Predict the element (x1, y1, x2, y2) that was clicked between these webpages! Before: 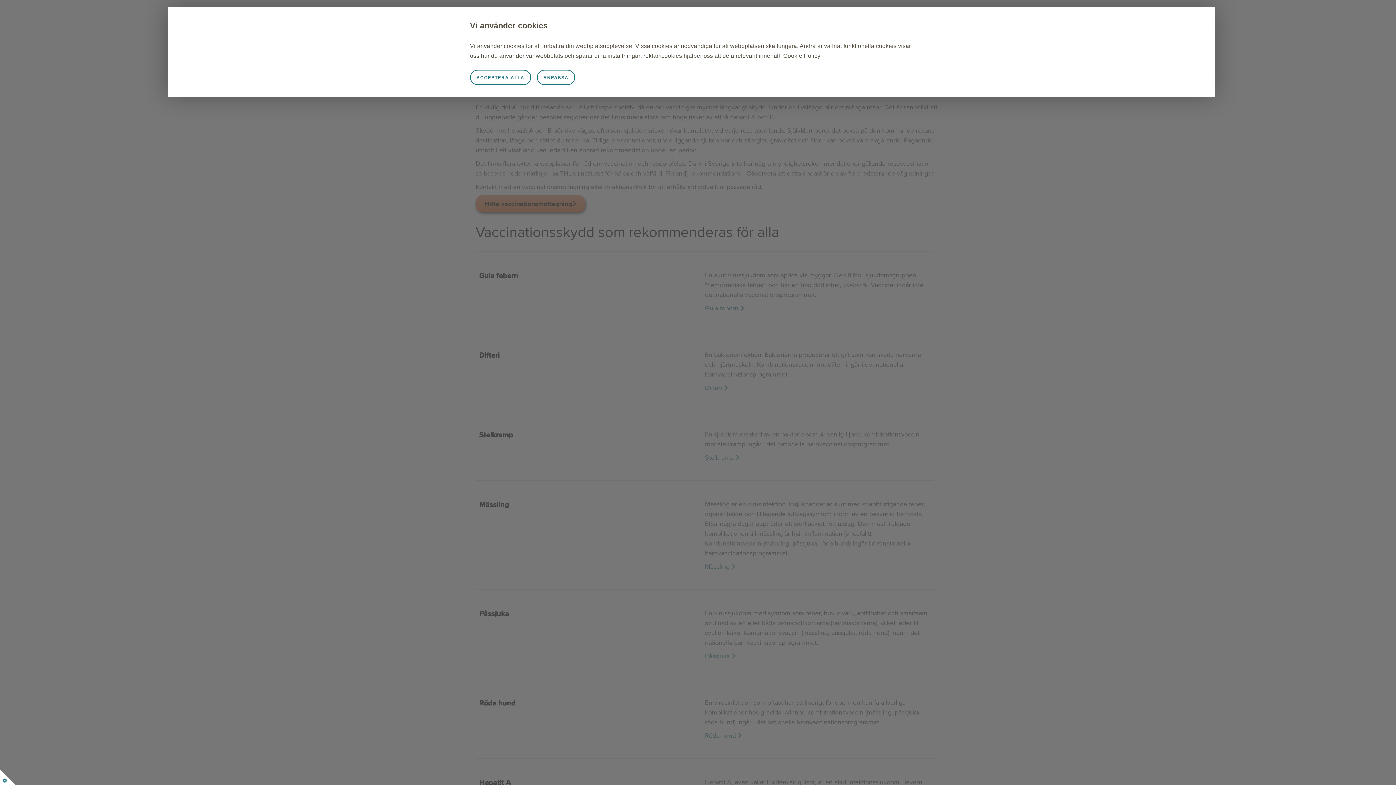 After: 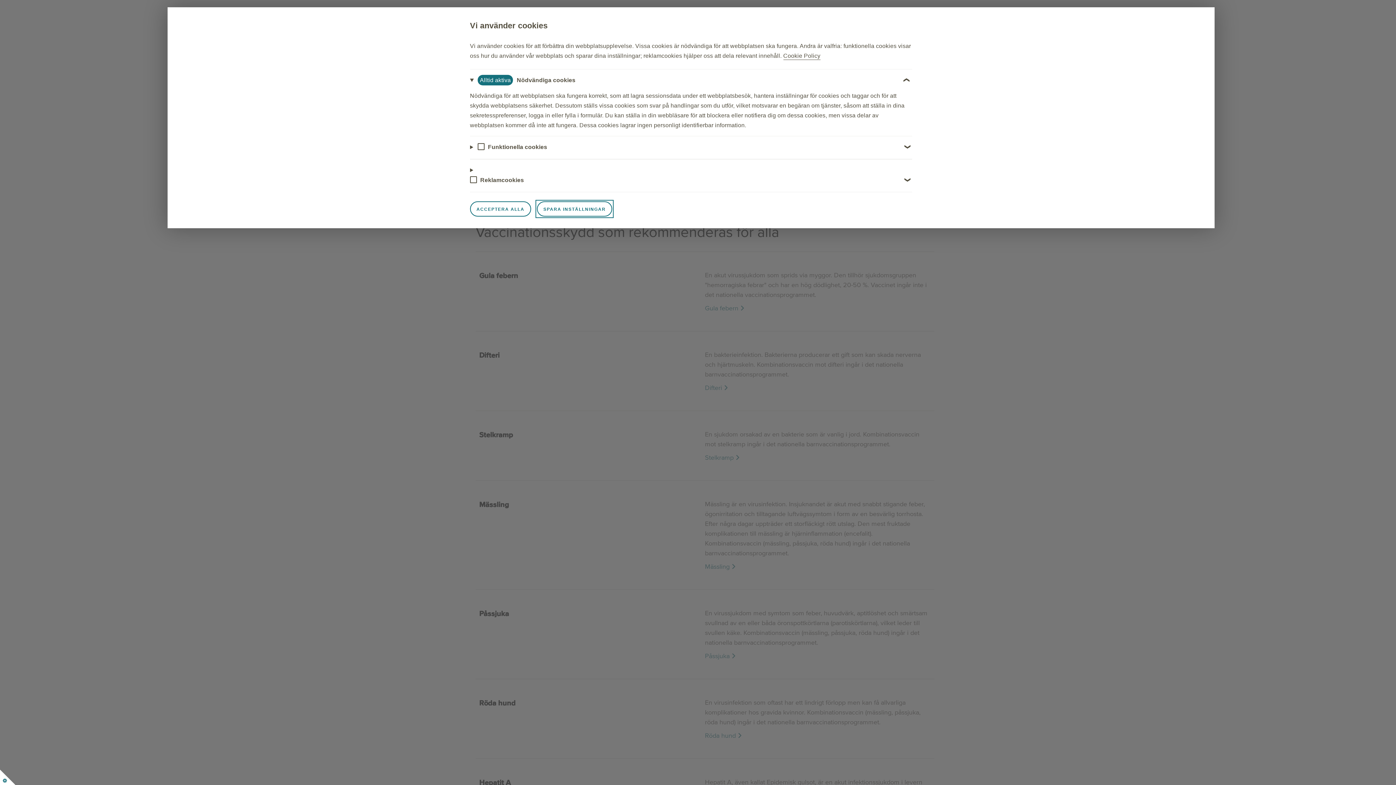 Action: bbox: (537, 69, 575, 85) label: ANPASSA